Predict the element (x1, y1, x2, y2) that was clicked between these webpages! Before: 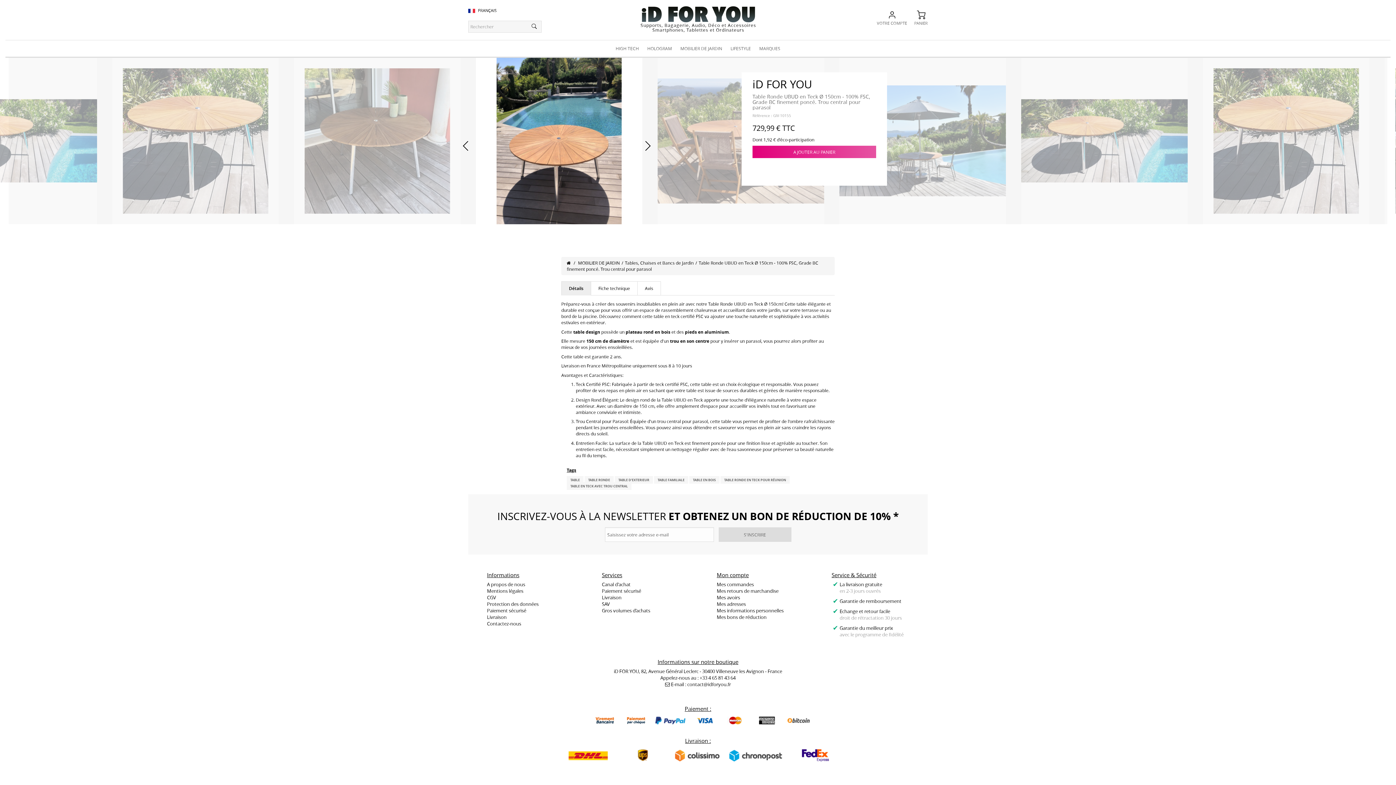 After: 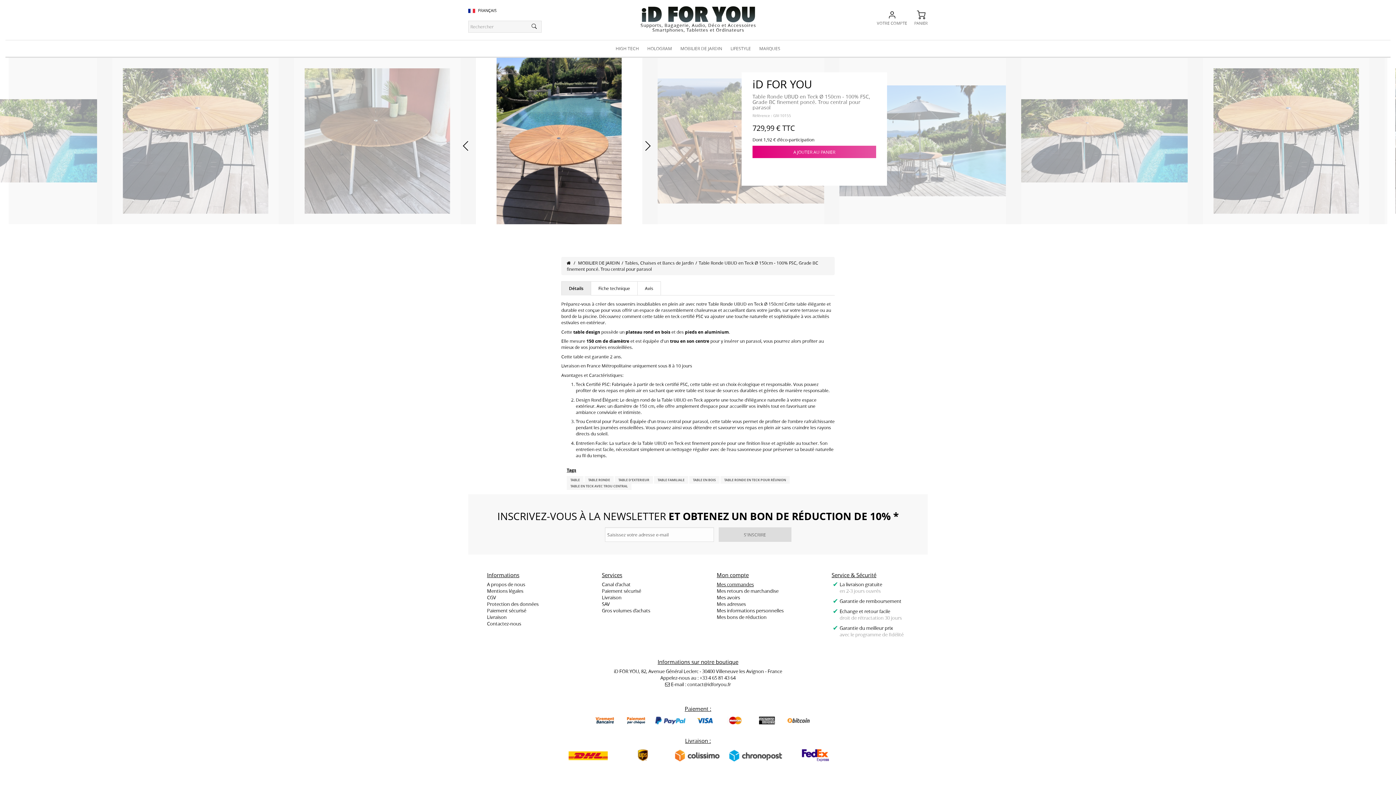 Action: bbox: (716, 581, 754, 587) label: Mes commandes